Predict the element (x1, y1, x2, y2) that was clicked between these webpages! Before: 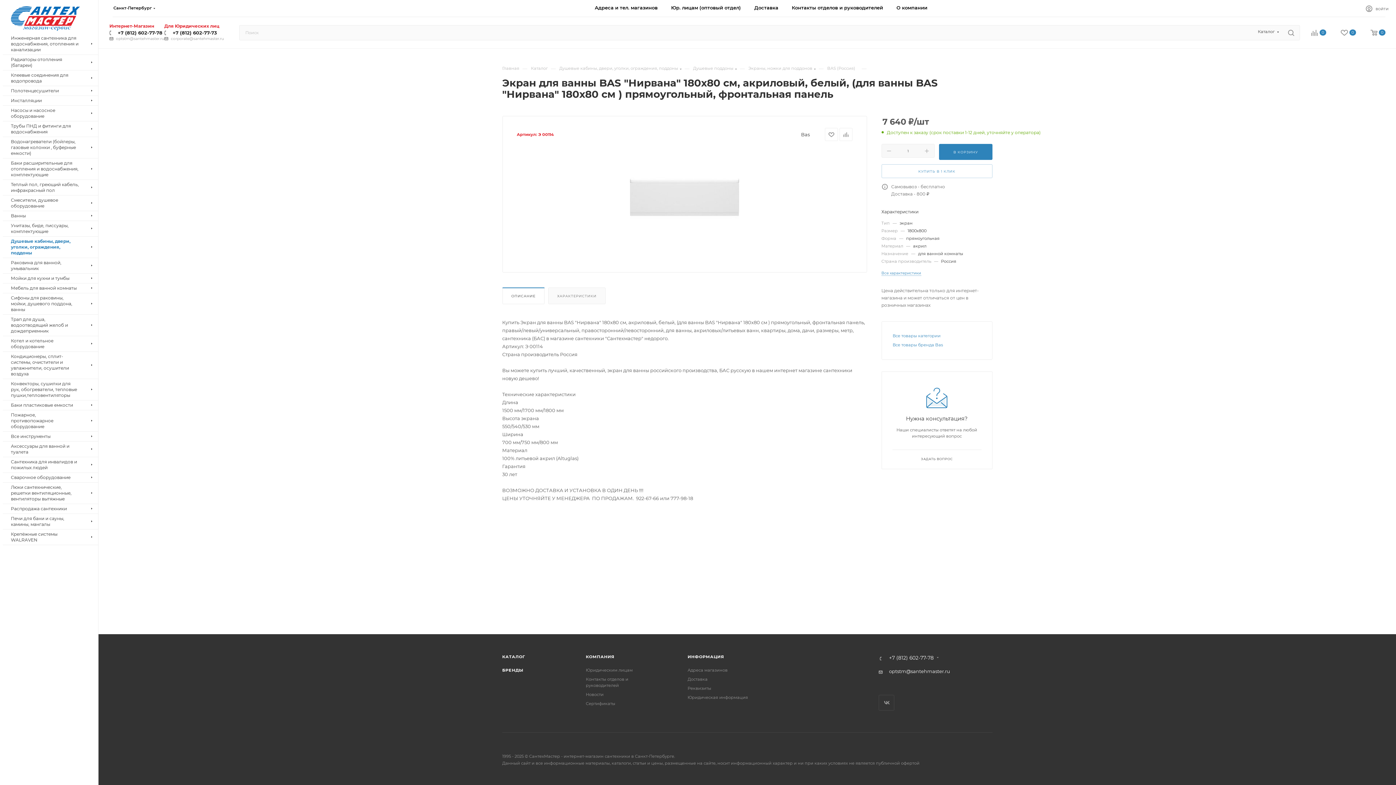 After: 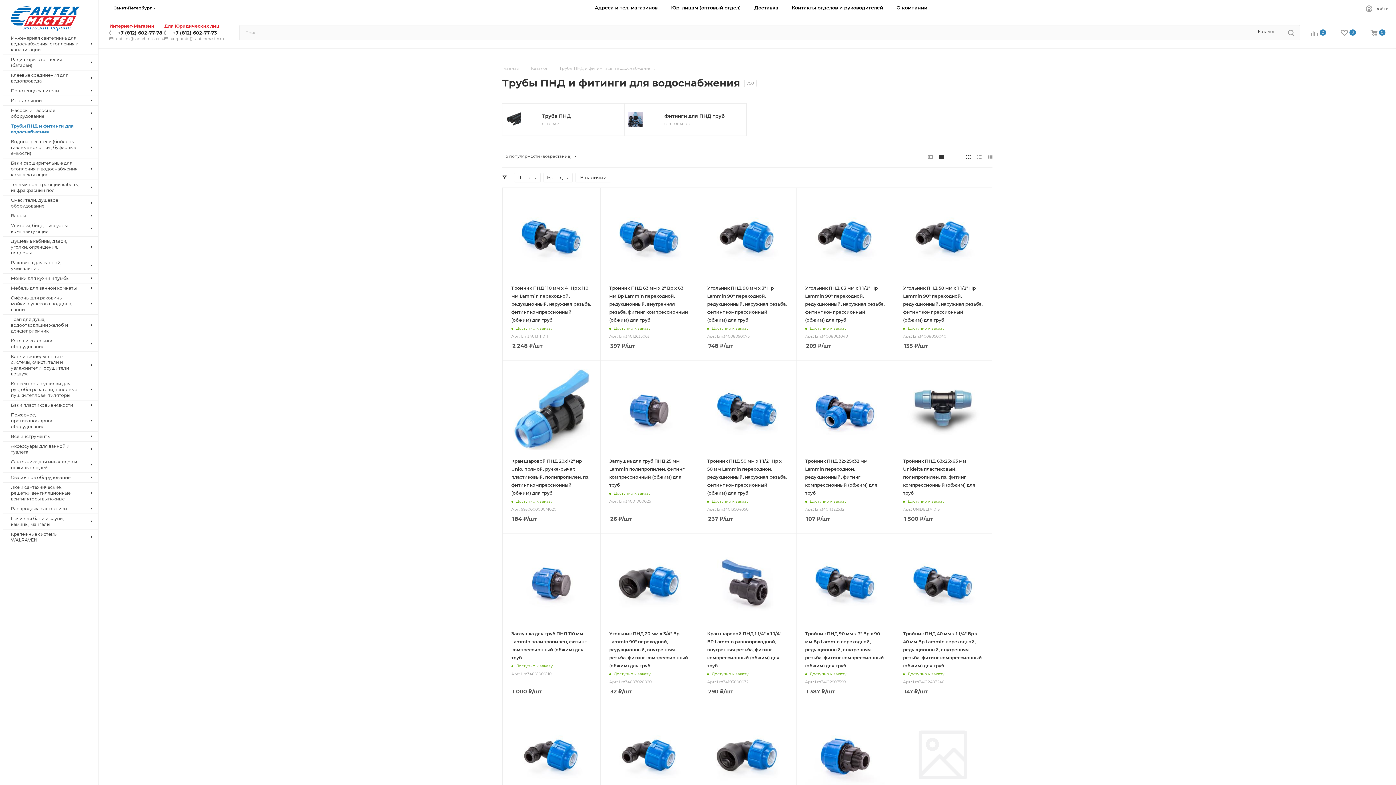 Action: label: Трубы ПНД и фитинги для водоснабжения bbox: (2, 121, 98, 136)